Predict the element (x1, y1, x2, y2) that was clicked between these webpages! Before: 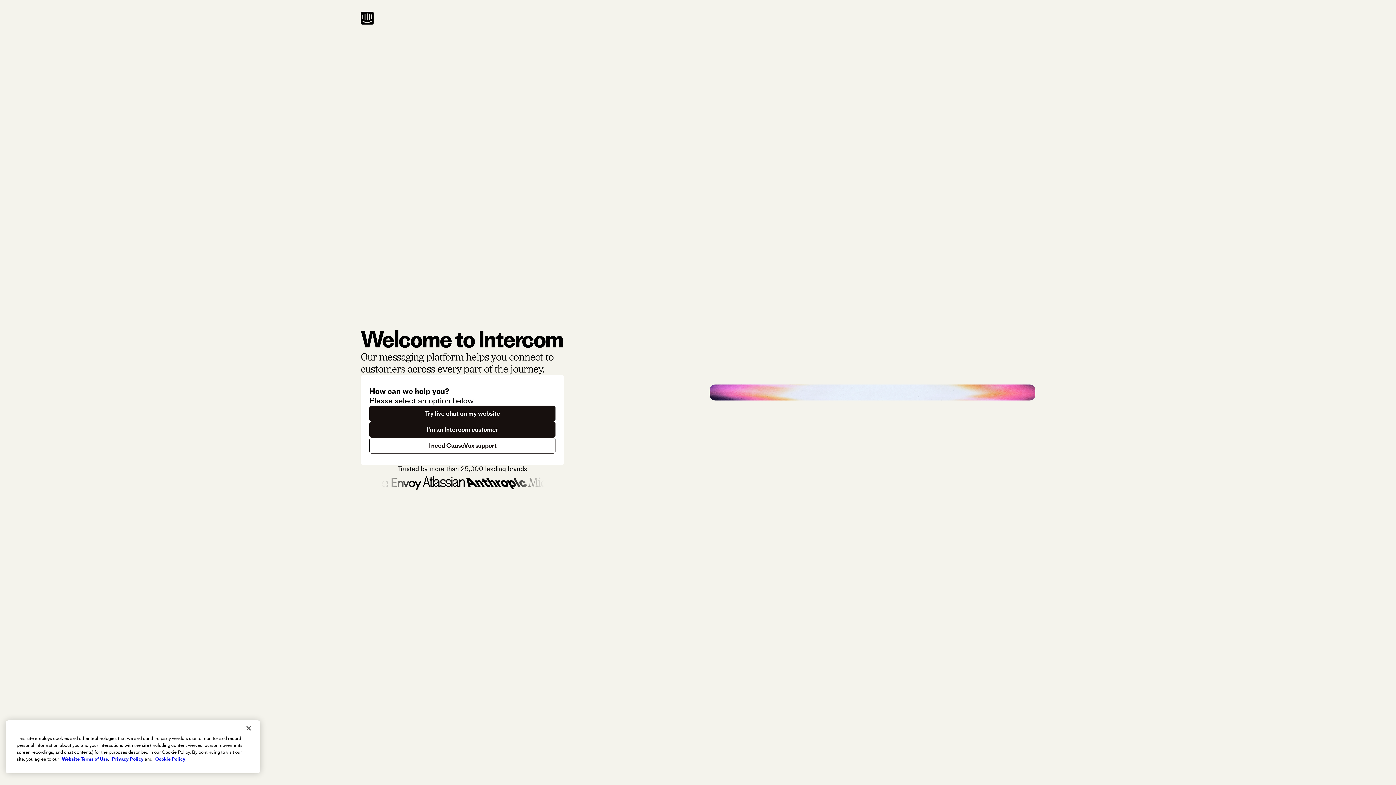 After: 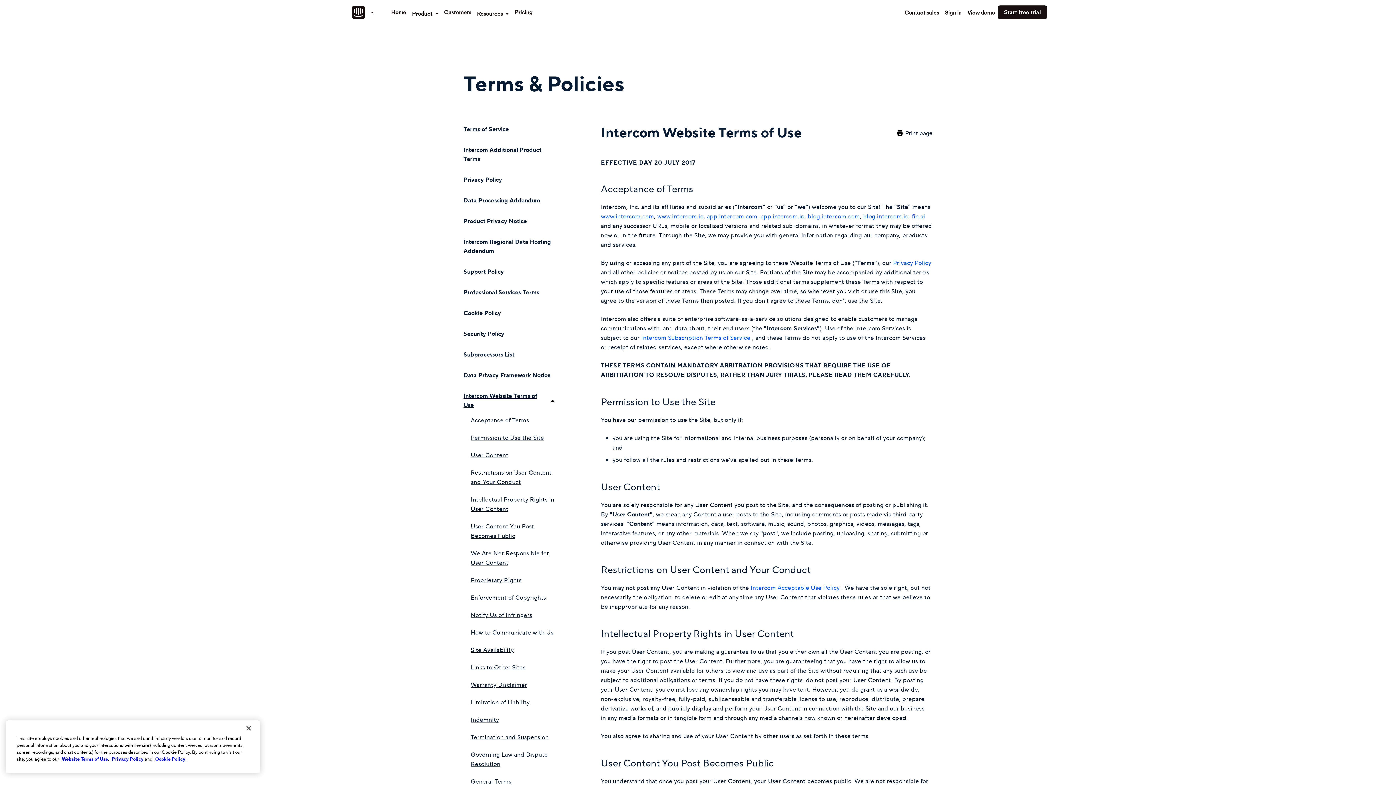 Action: bbox: (61, 756, 108, 762) label: Website Terms of Use